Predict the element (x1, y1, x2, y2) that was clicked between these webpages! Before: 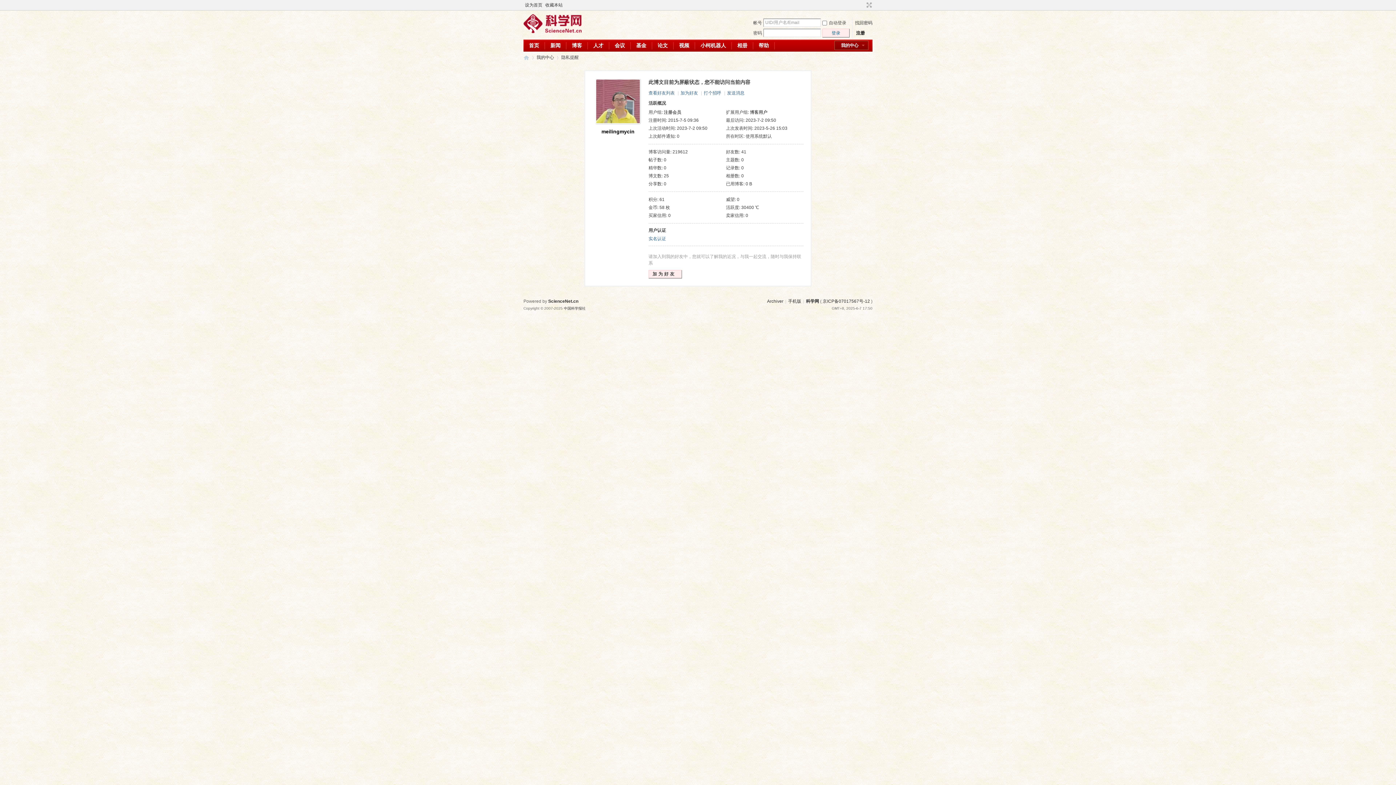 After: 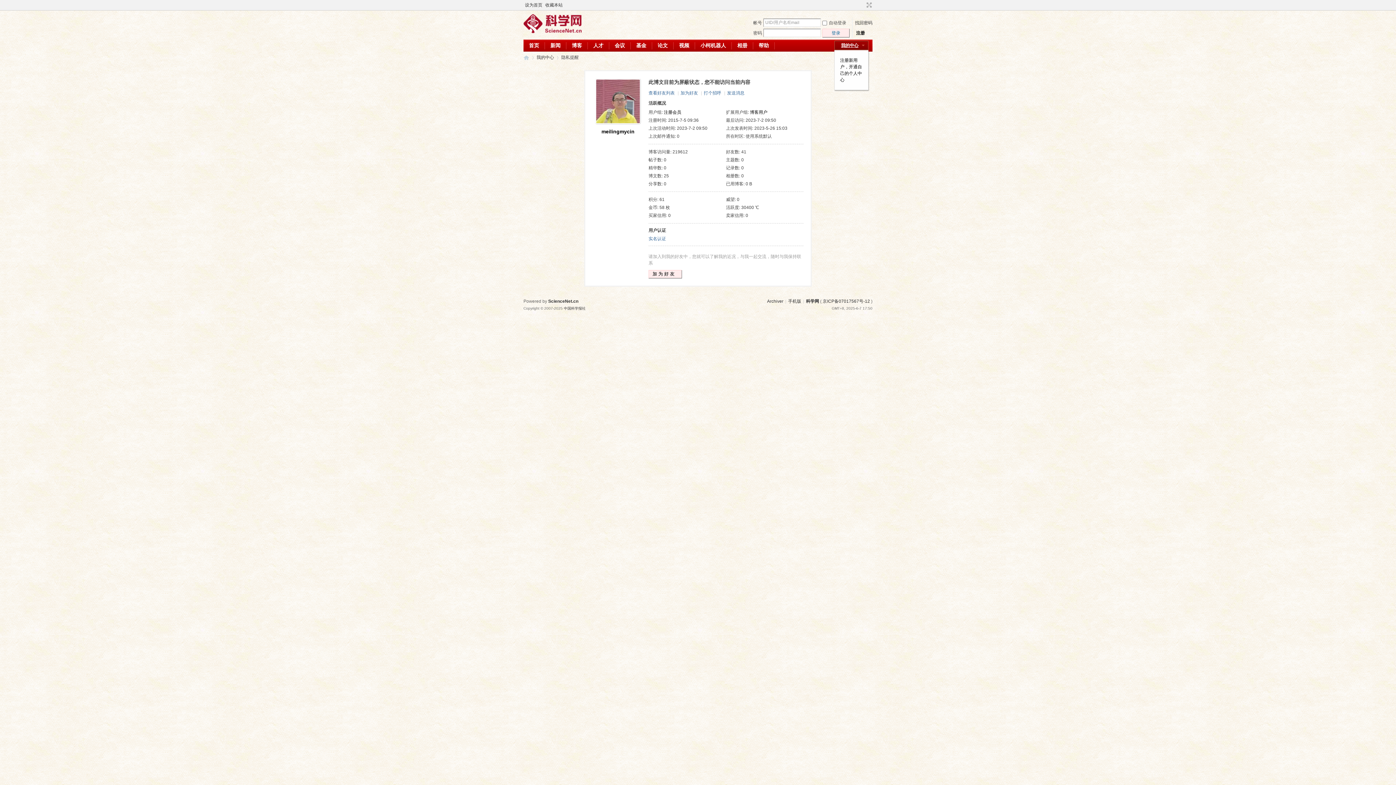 Action: bbox: (834, 40, 869, 50) label: 我的中心